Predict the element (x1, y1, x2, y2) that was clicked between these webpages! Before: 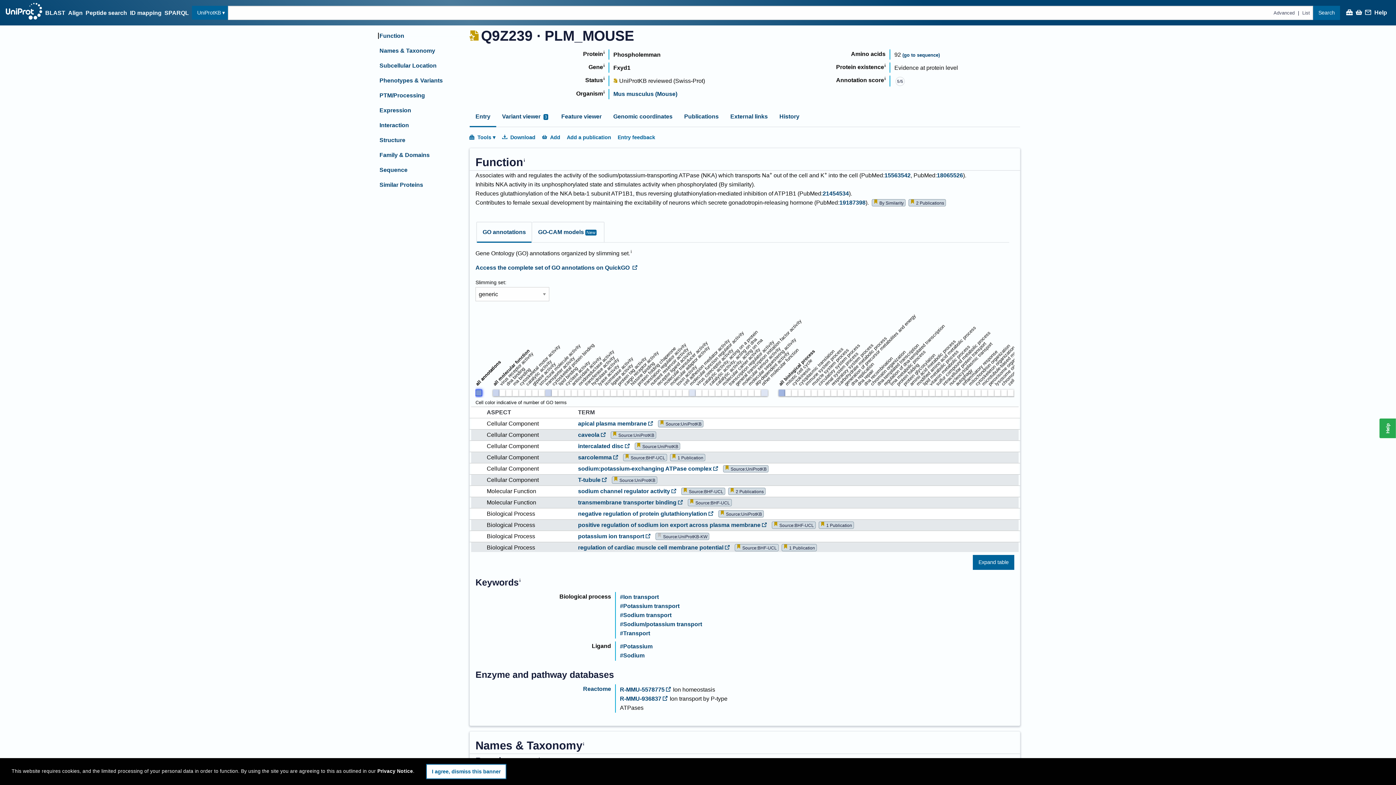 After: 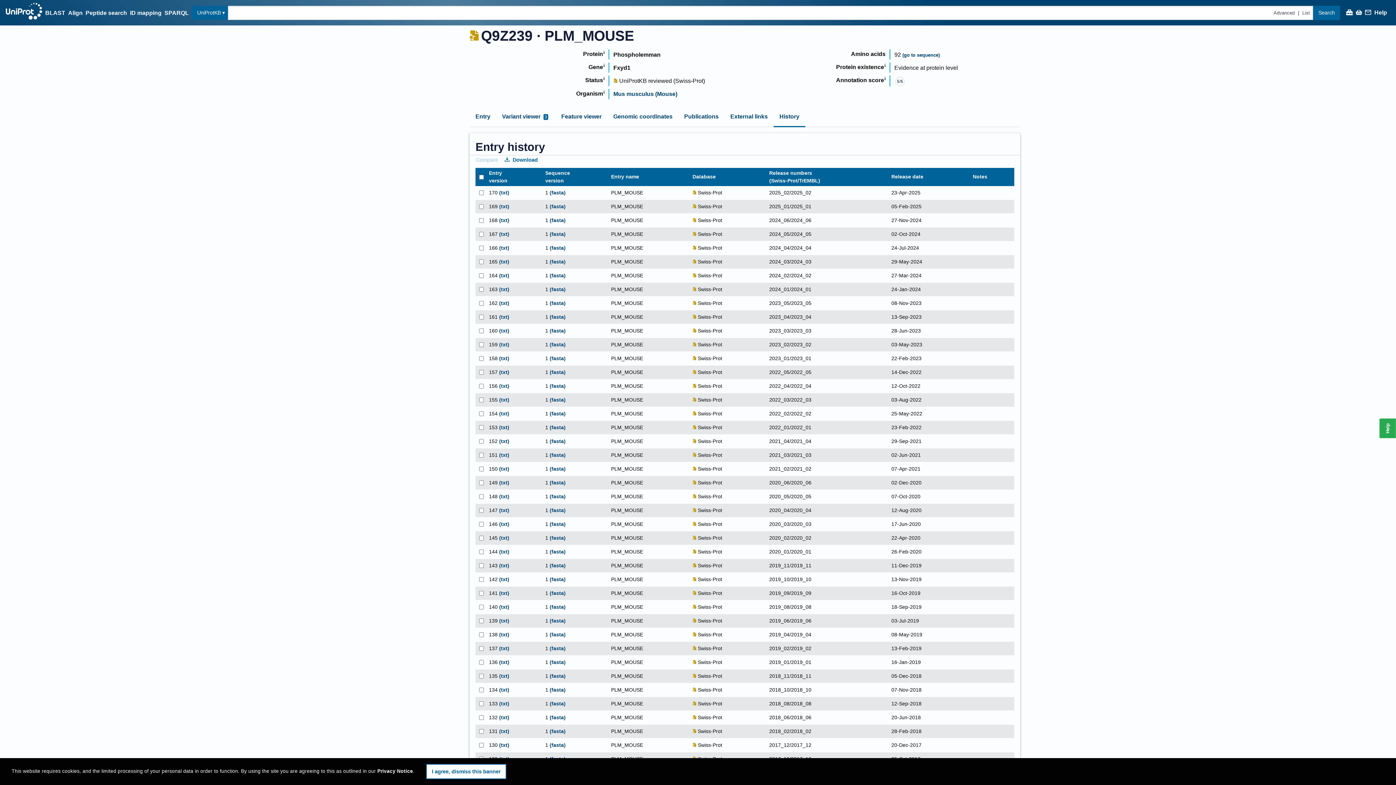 Action: bbox: (779, 113, 799, 119) label: History